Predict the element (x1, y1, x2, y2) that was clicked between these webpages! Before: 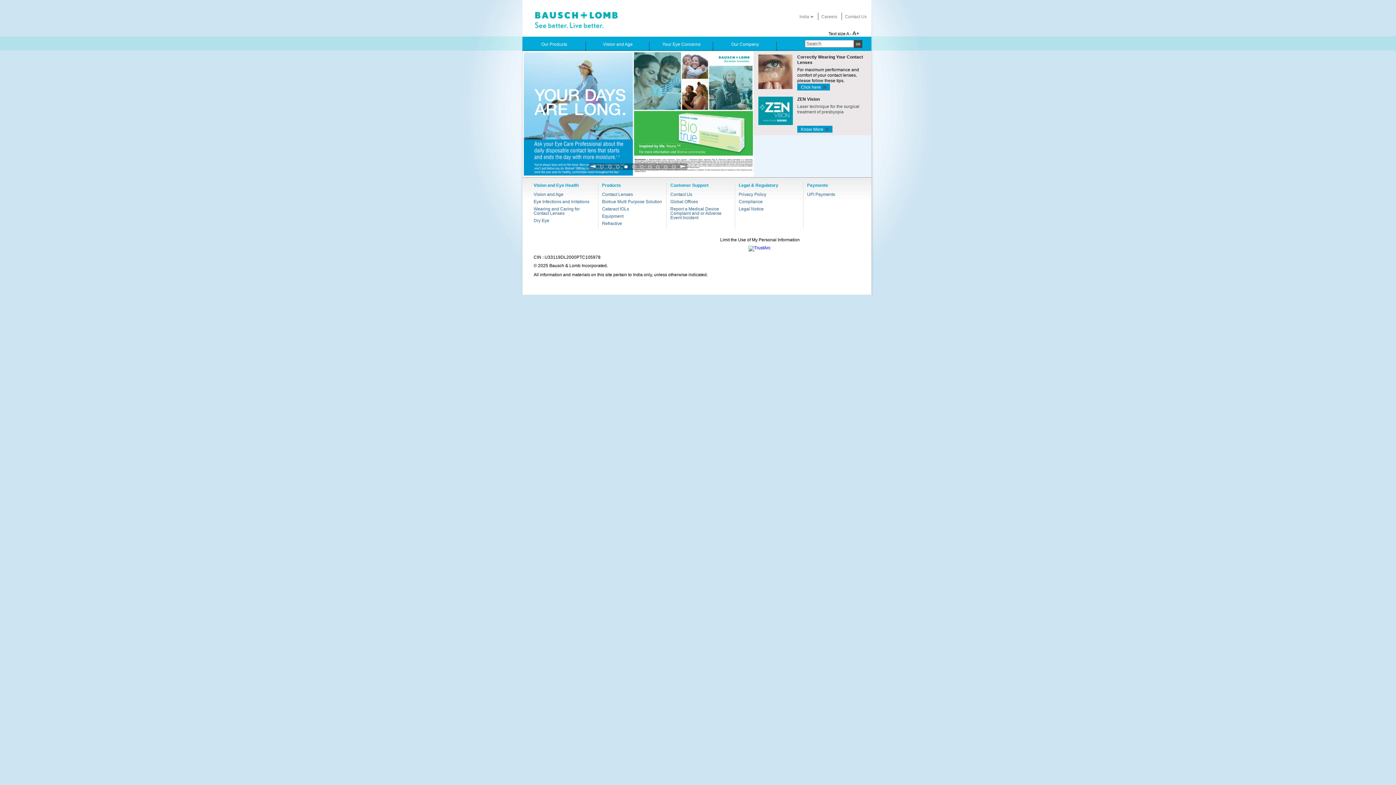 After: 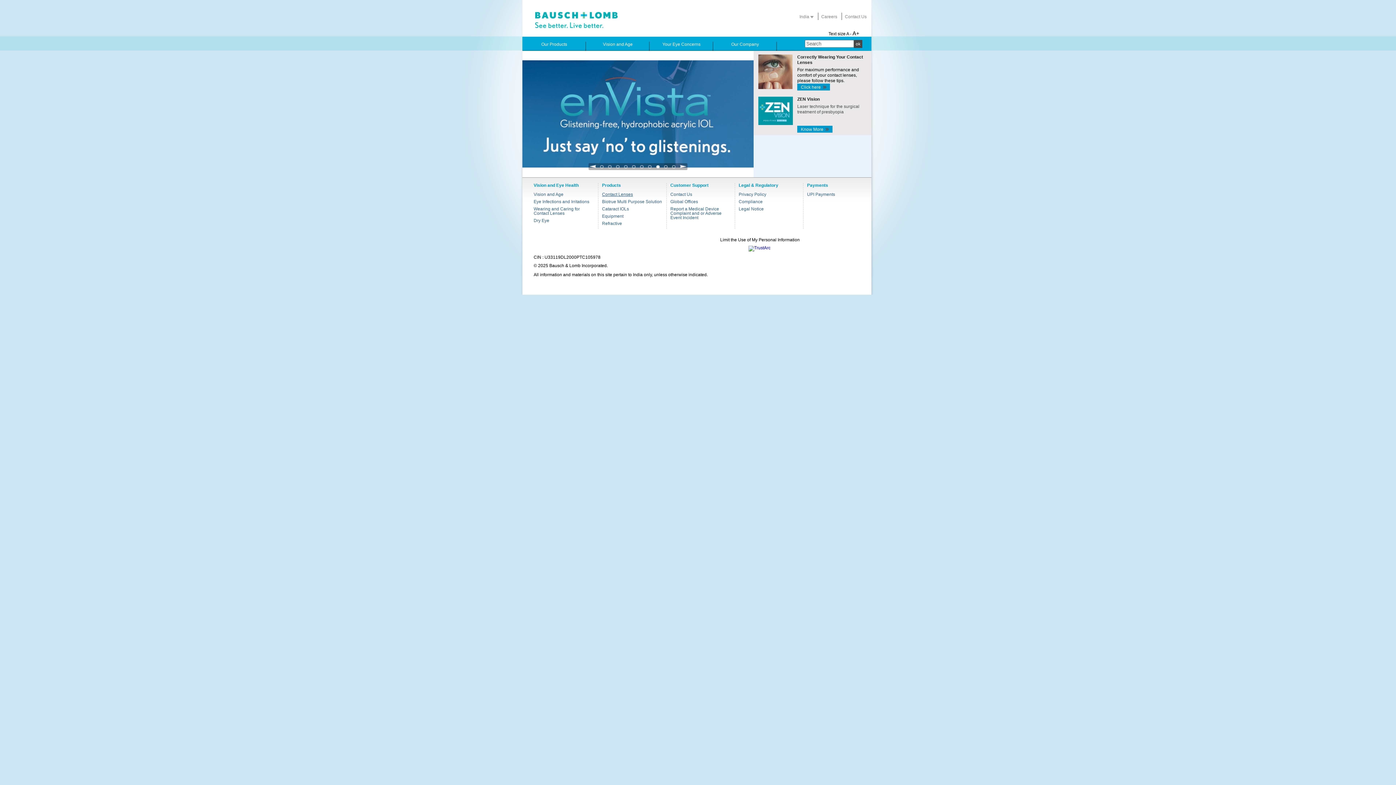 Action: bbox: (602, 192, 633, 197) label: Contact Lenses